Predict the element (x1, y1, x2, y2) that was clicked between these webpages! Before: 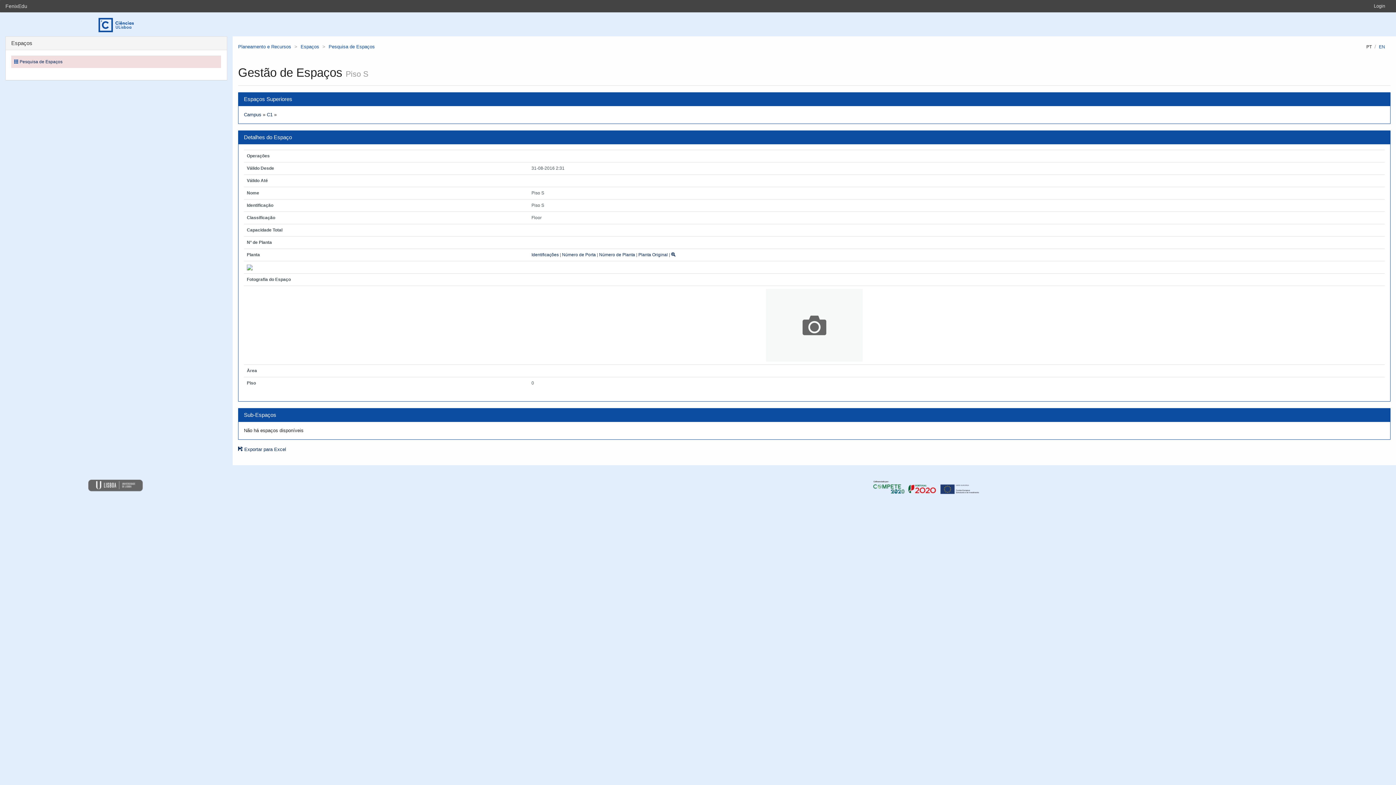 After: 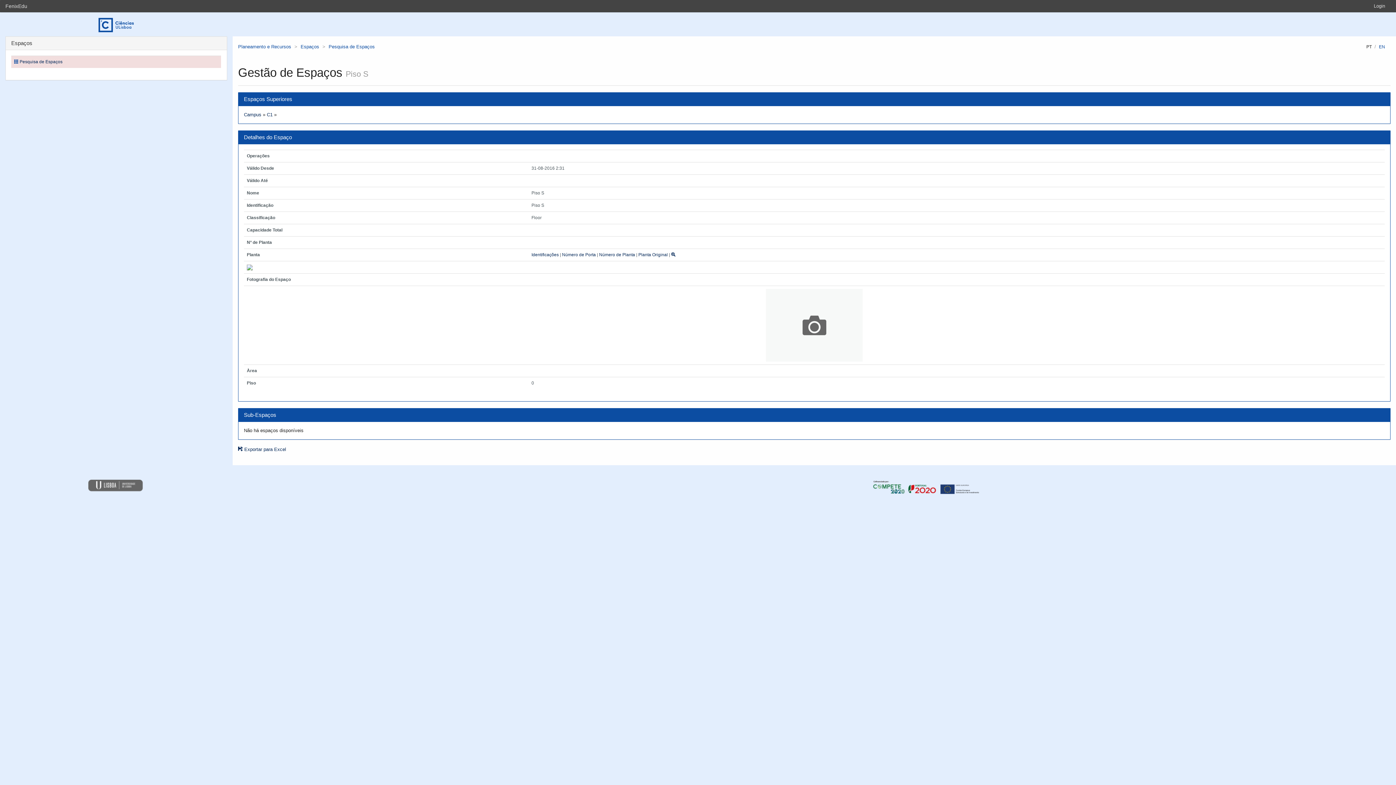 Action: bbox: (562, 252, 595, 257) label: Número de Porta